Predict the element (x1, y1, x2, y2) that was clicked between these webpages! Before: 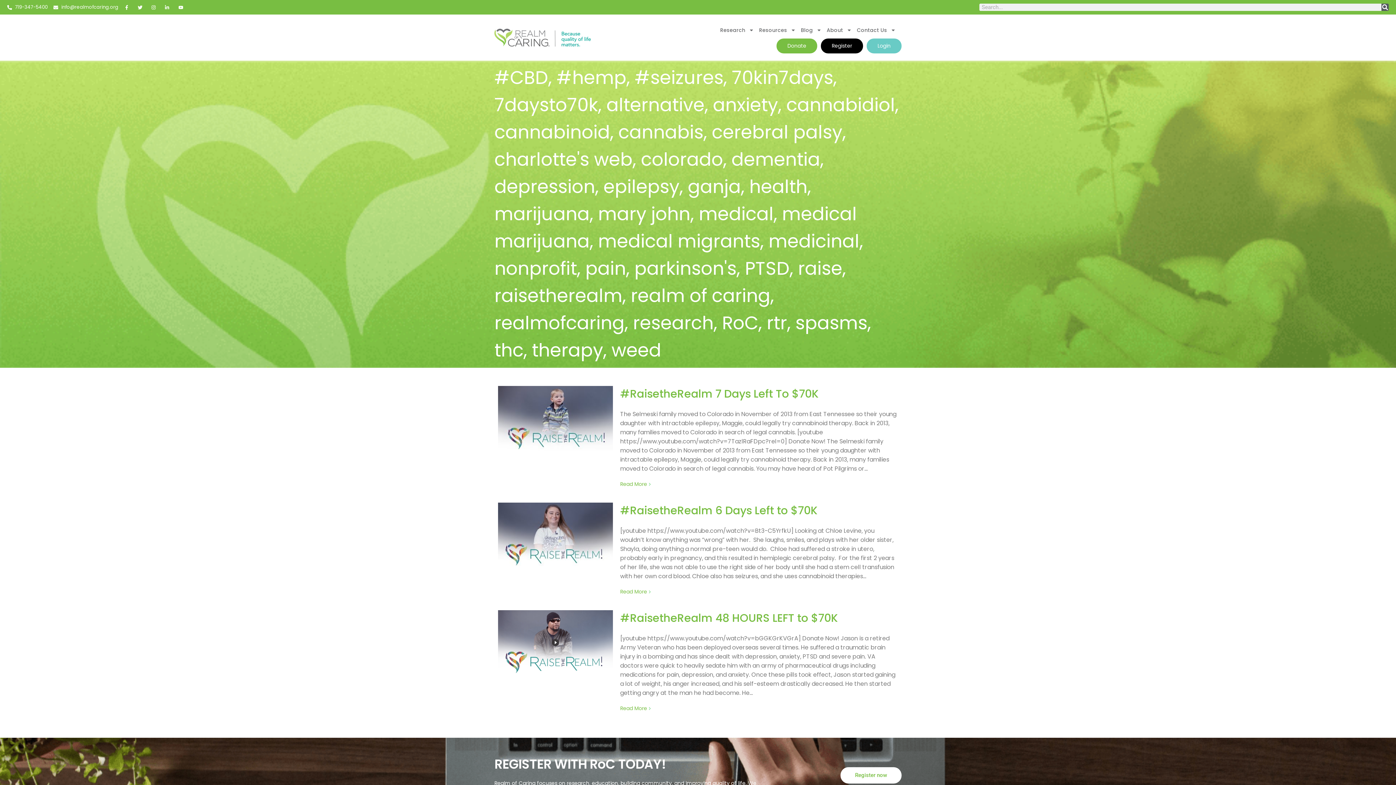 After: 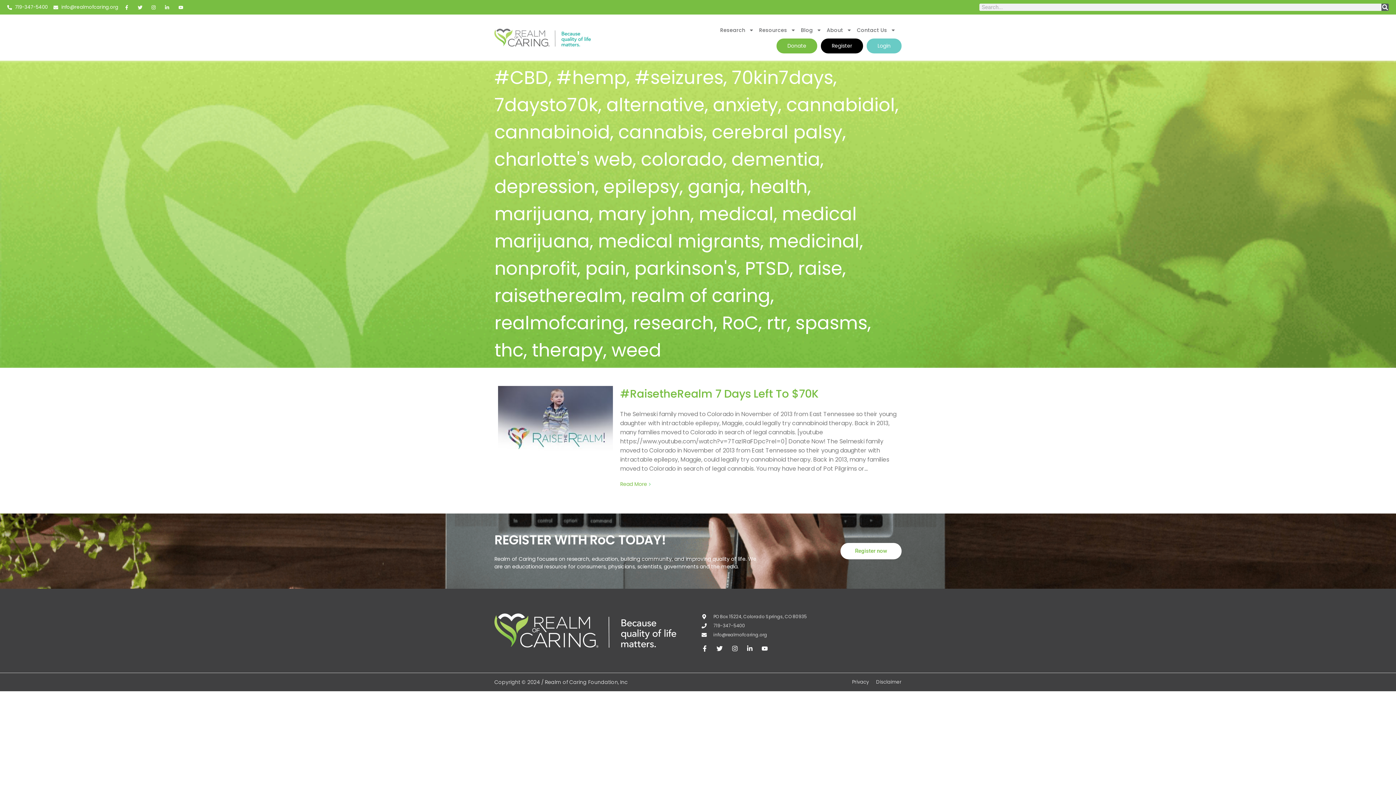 Action: label: weed bbox: (611, 337, 661, 363)